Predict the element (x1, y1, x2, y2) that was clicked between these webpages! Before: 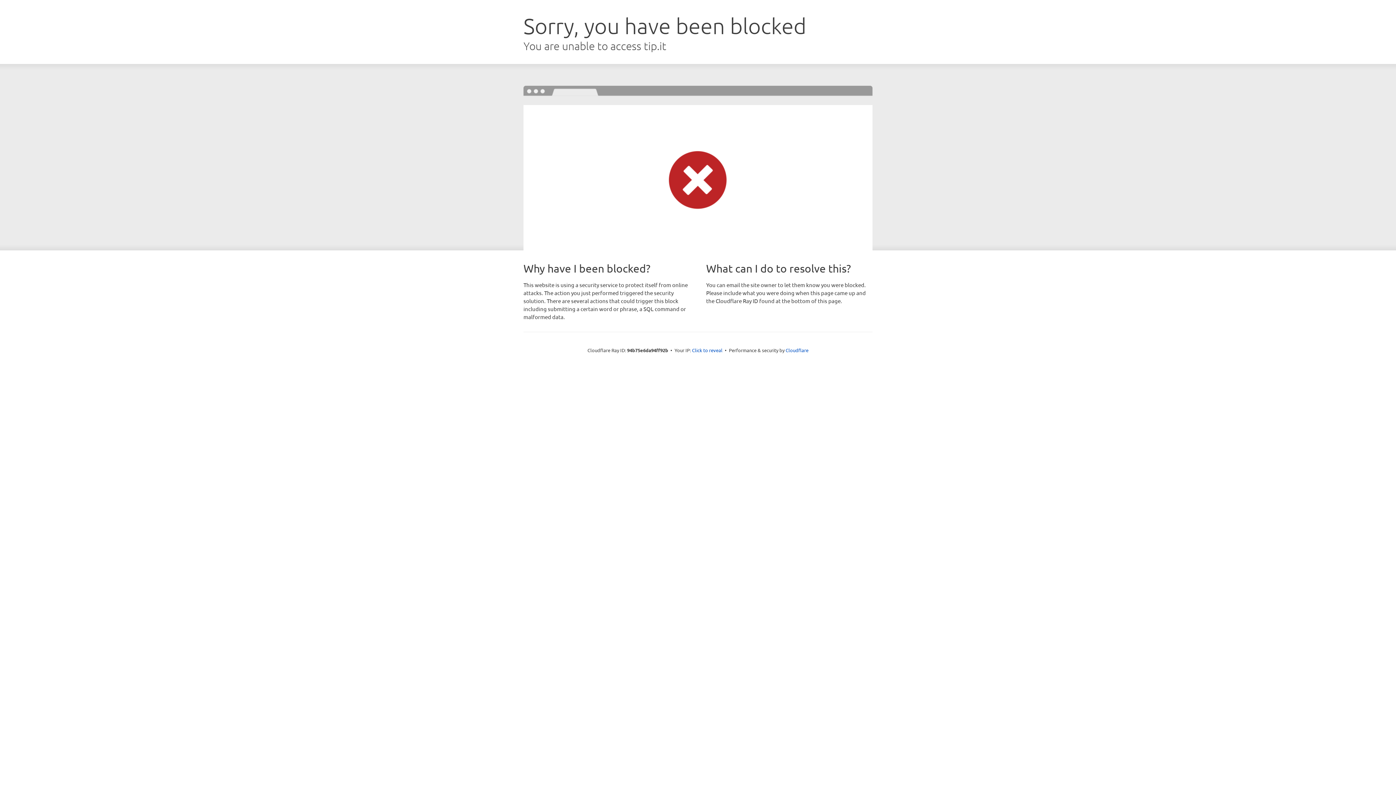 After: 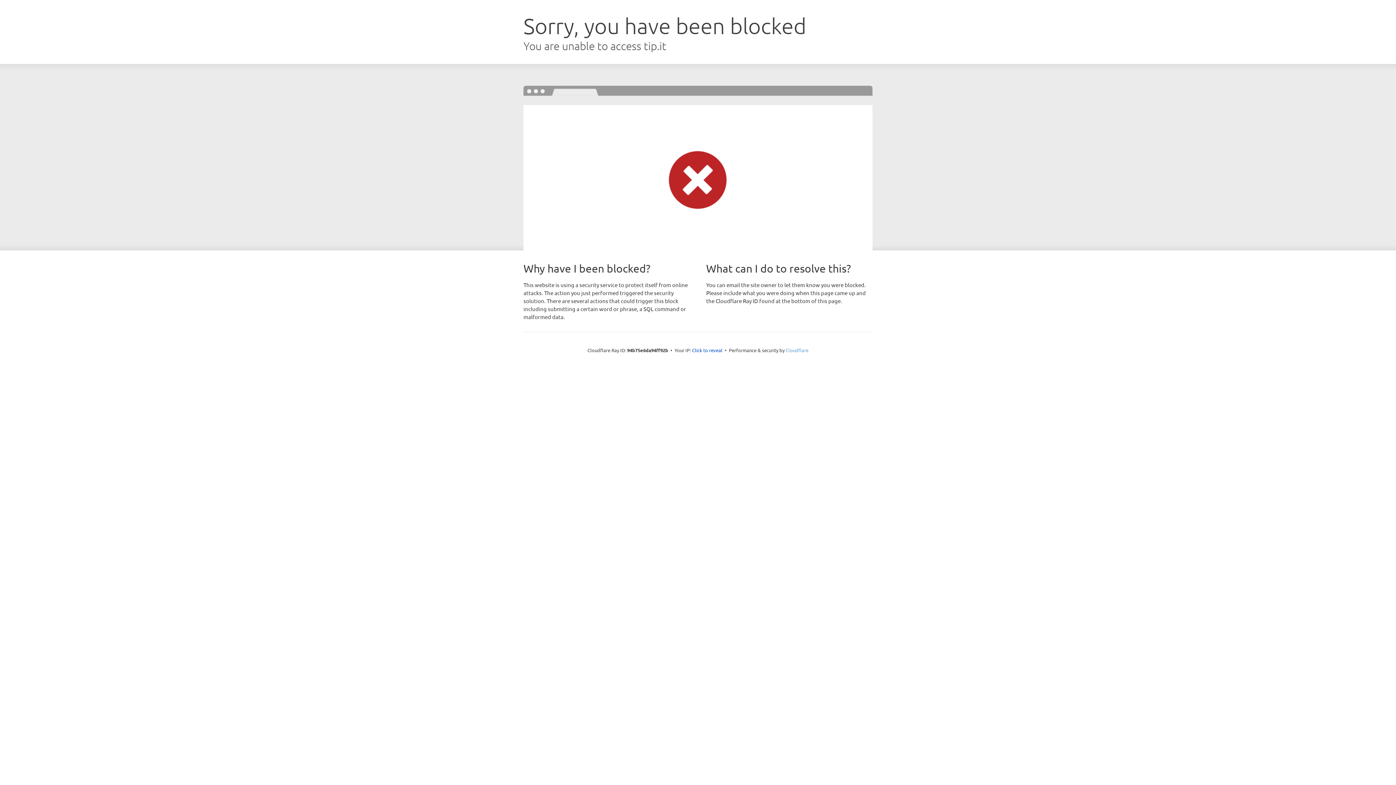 Action: label: Cloudflare bbox: (785, 347, 808, 353)